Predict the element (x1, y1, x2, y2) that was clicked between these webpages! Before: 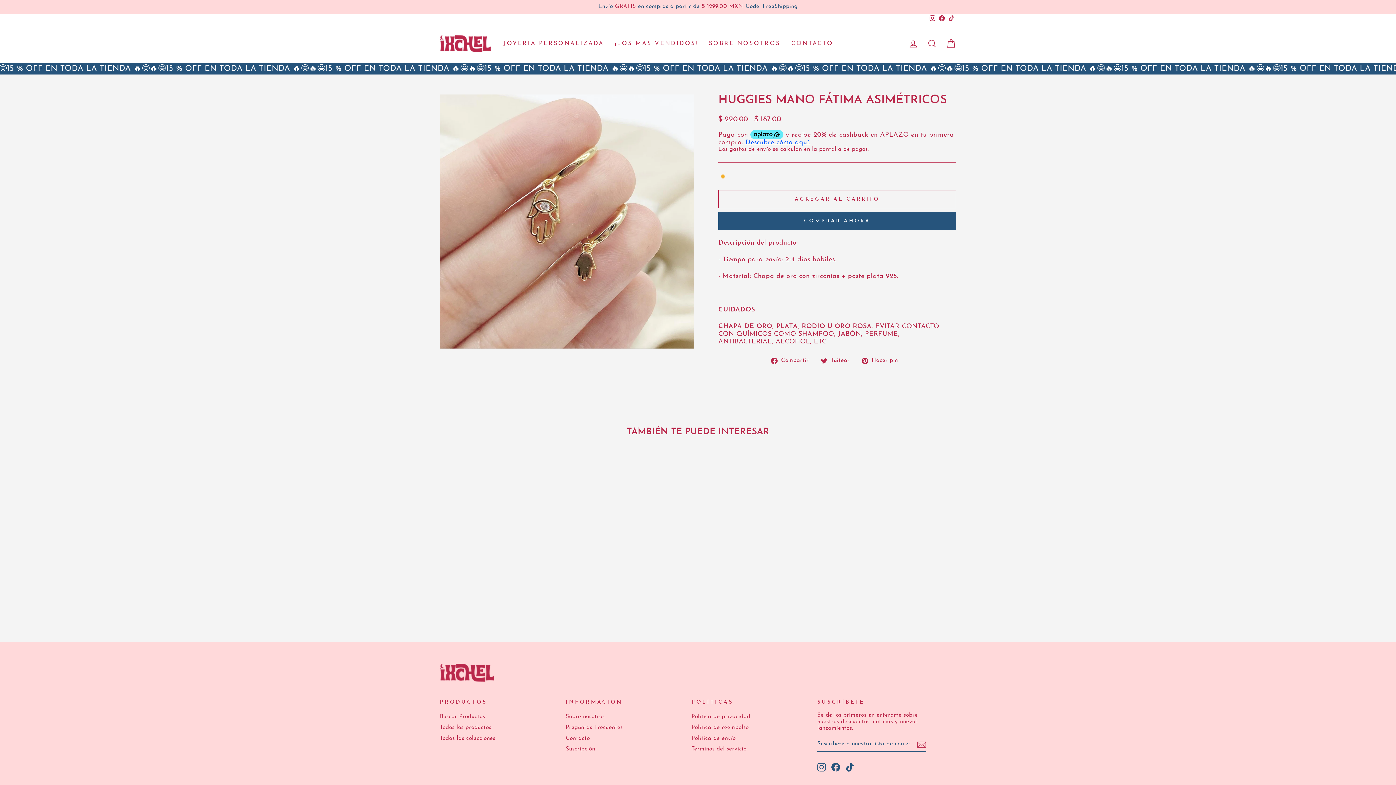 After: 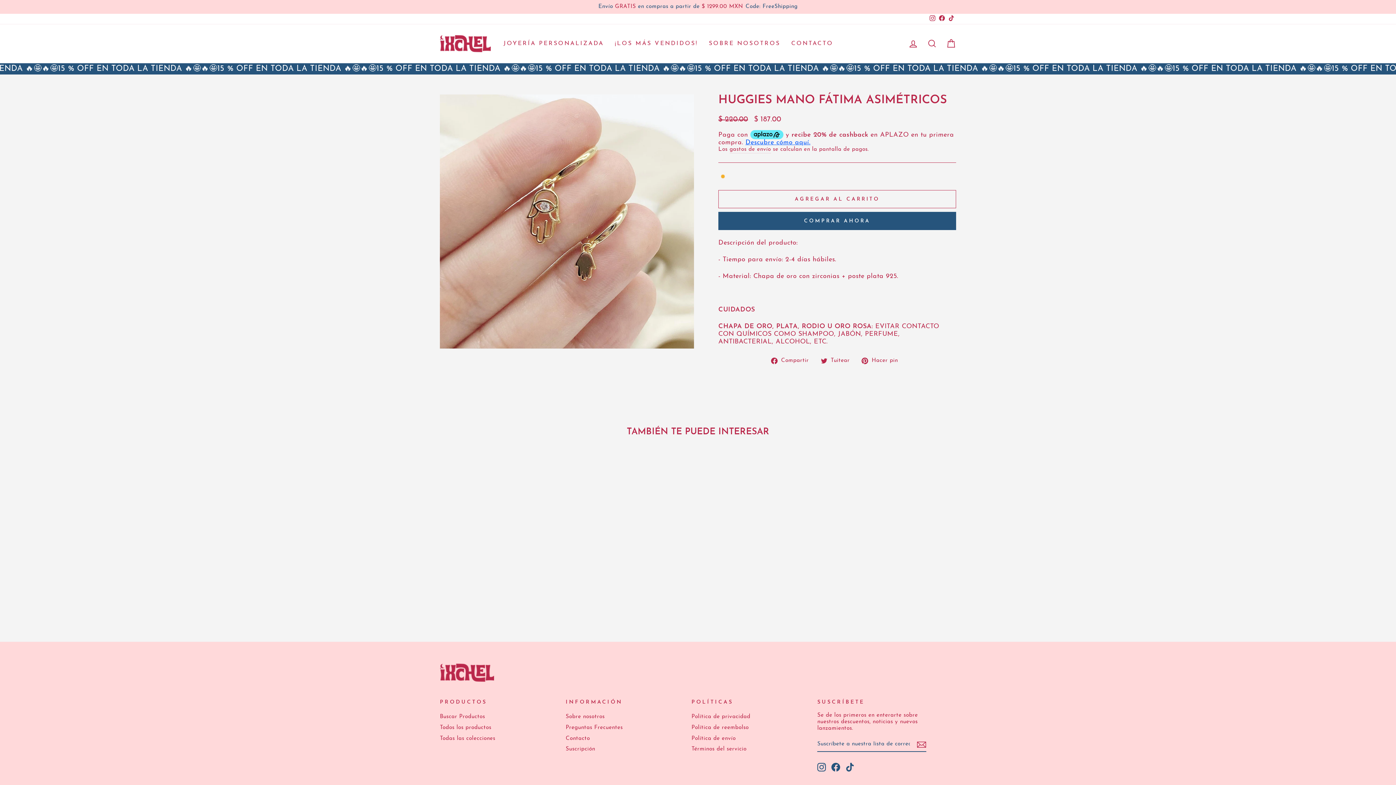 Action: label: HUGGIES MANO FÁTIMA ASIMÉTRICOS
Precio habitual
$ 220.00 
Precio de oferta
$ 187.00 bbox: (440, 455, 563, 603)